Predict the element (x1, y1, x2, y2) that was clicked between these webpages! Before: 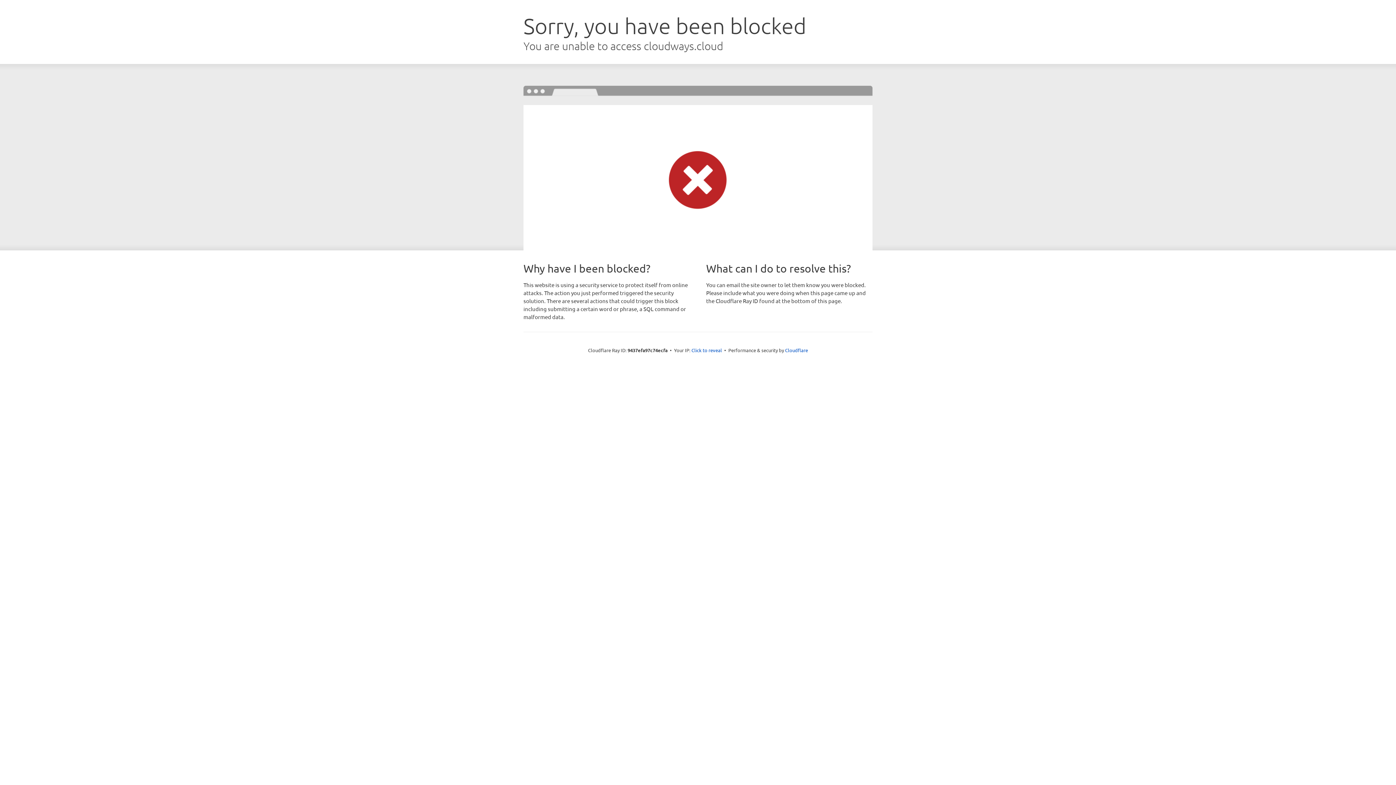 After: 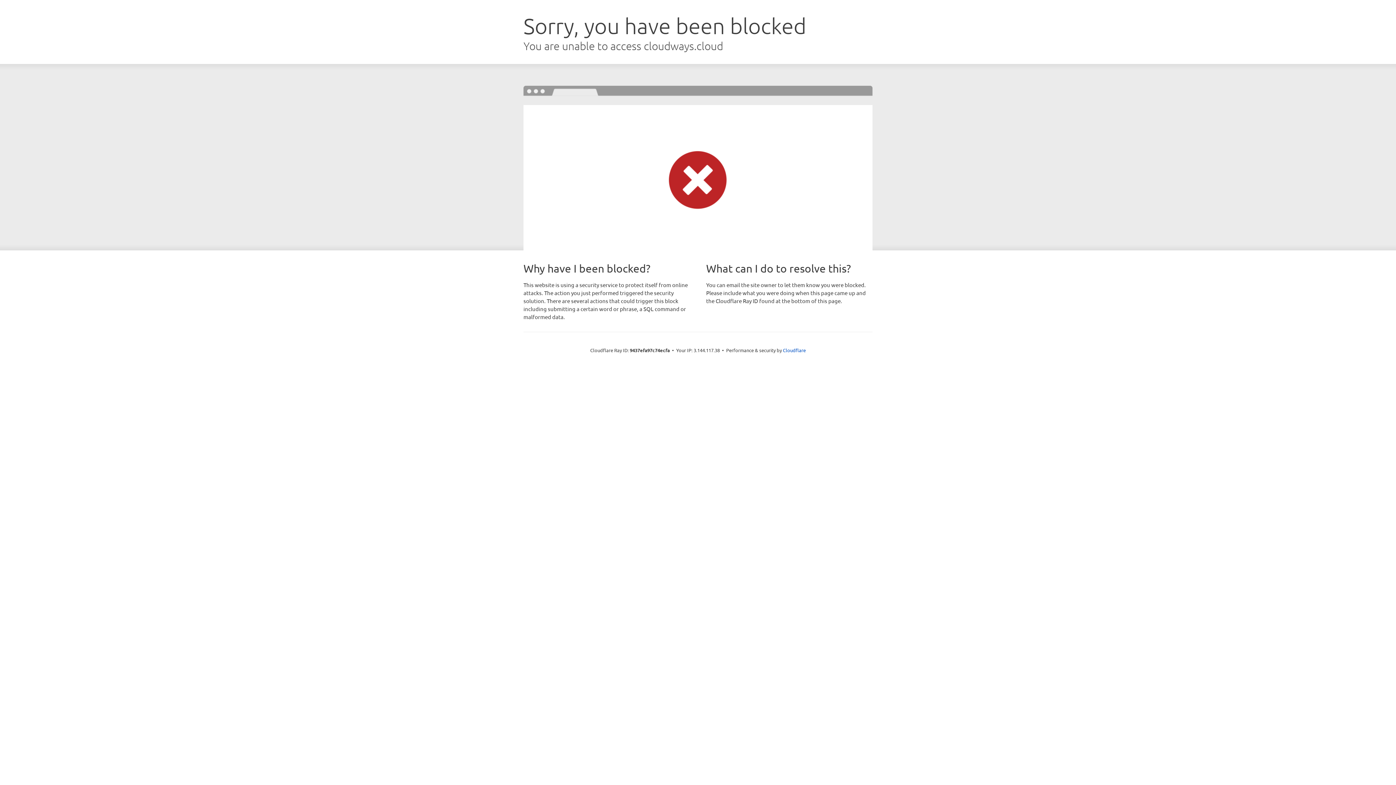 Action: bbox: (691, 346, 722, 353) label: Click to reveal